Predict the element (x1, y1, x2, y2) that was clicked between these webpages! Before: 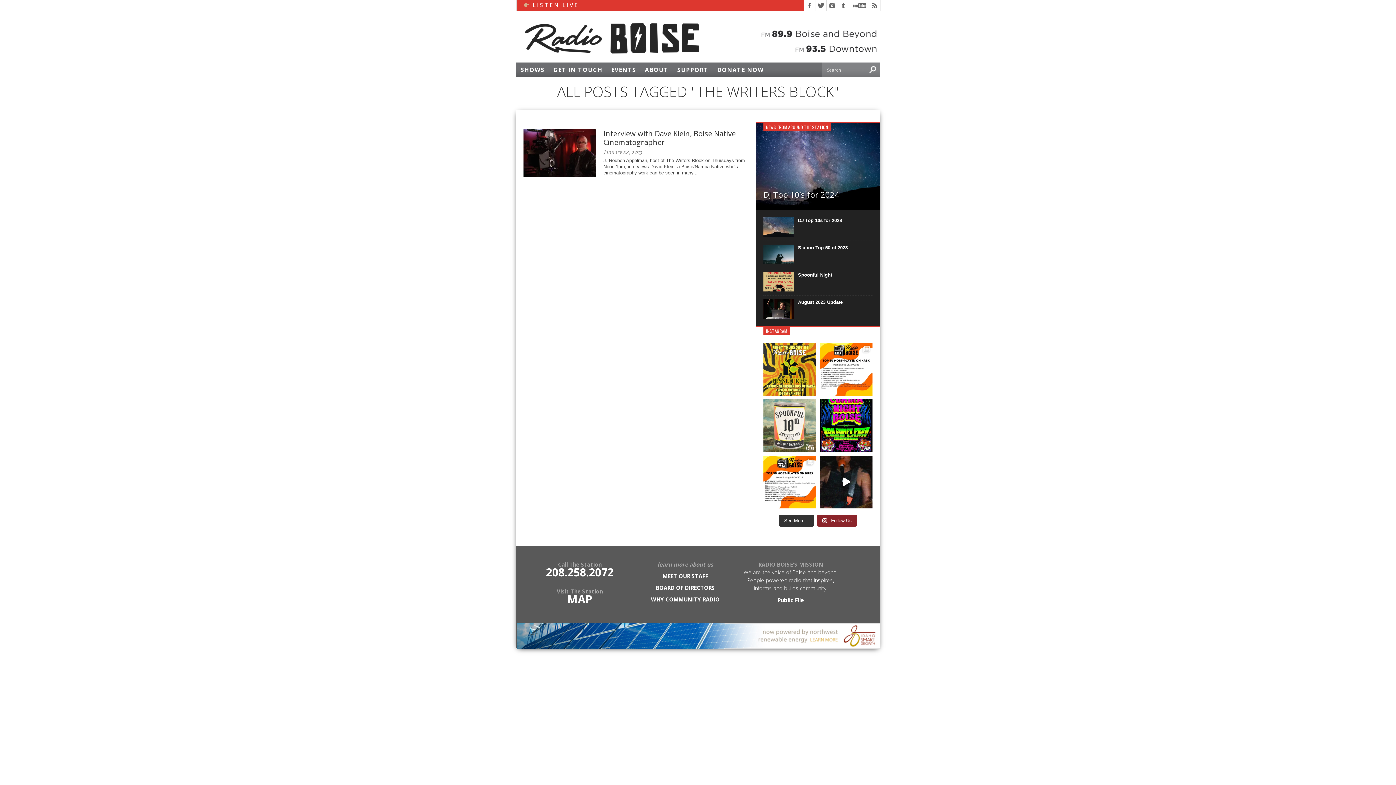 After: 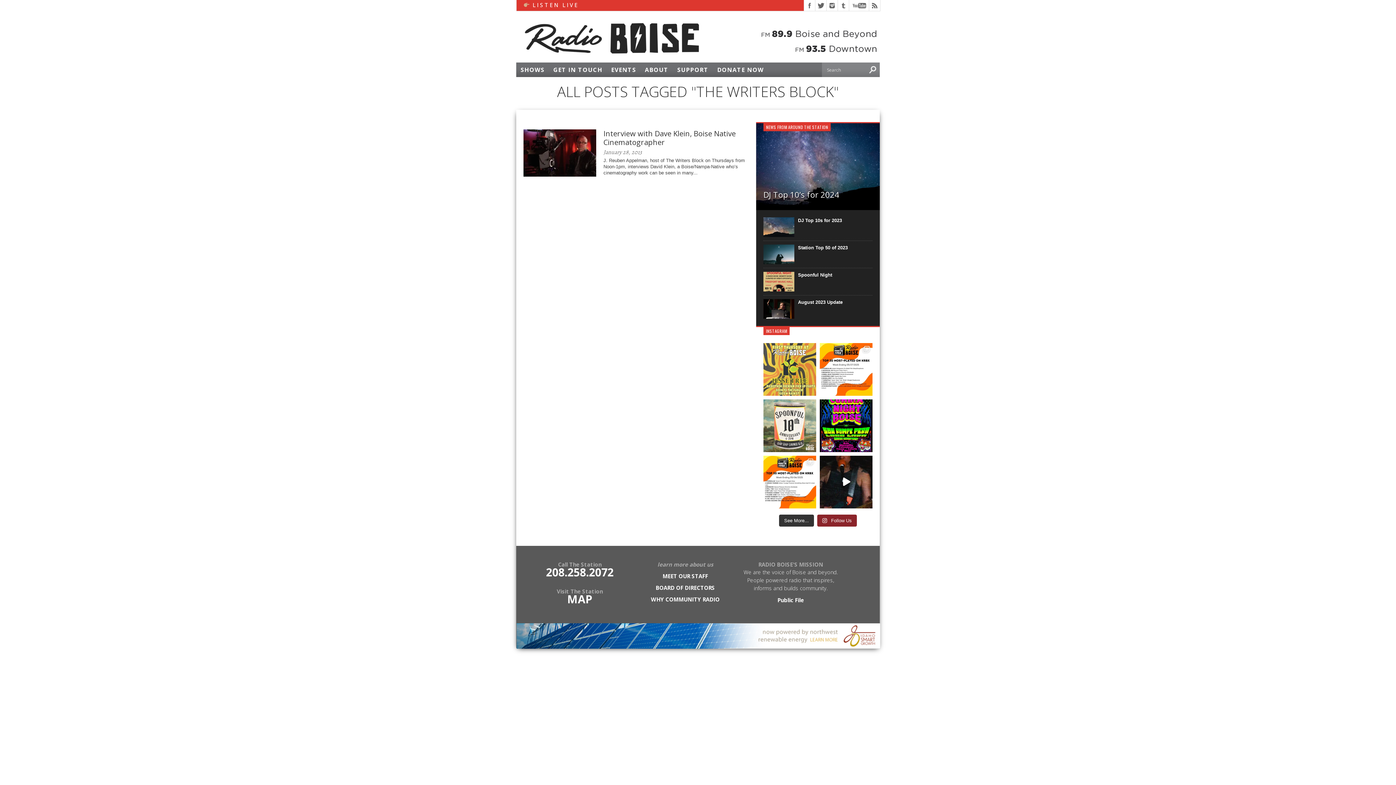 Action: bbox: (763, 343, 816, 395) label: Join us tonight at 1020 W Main St for fi